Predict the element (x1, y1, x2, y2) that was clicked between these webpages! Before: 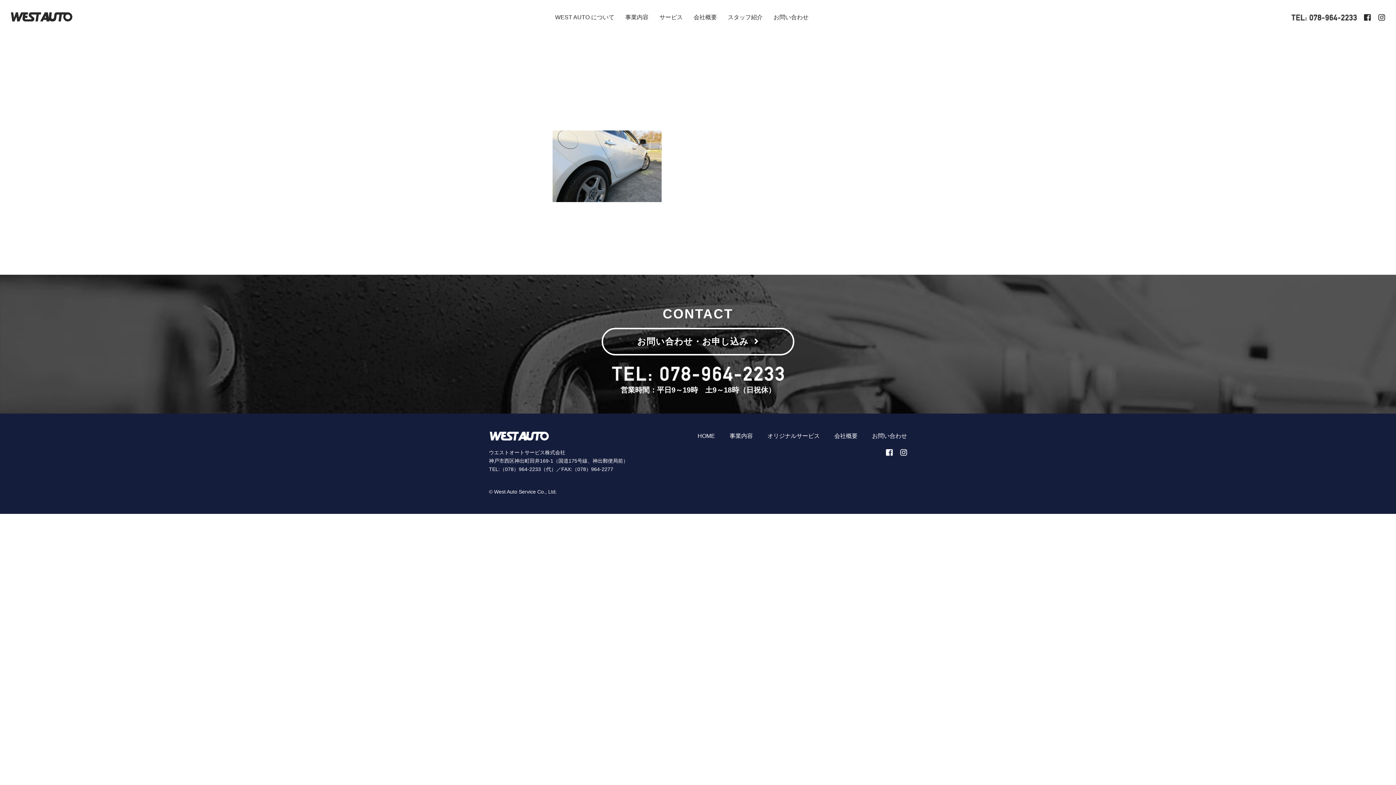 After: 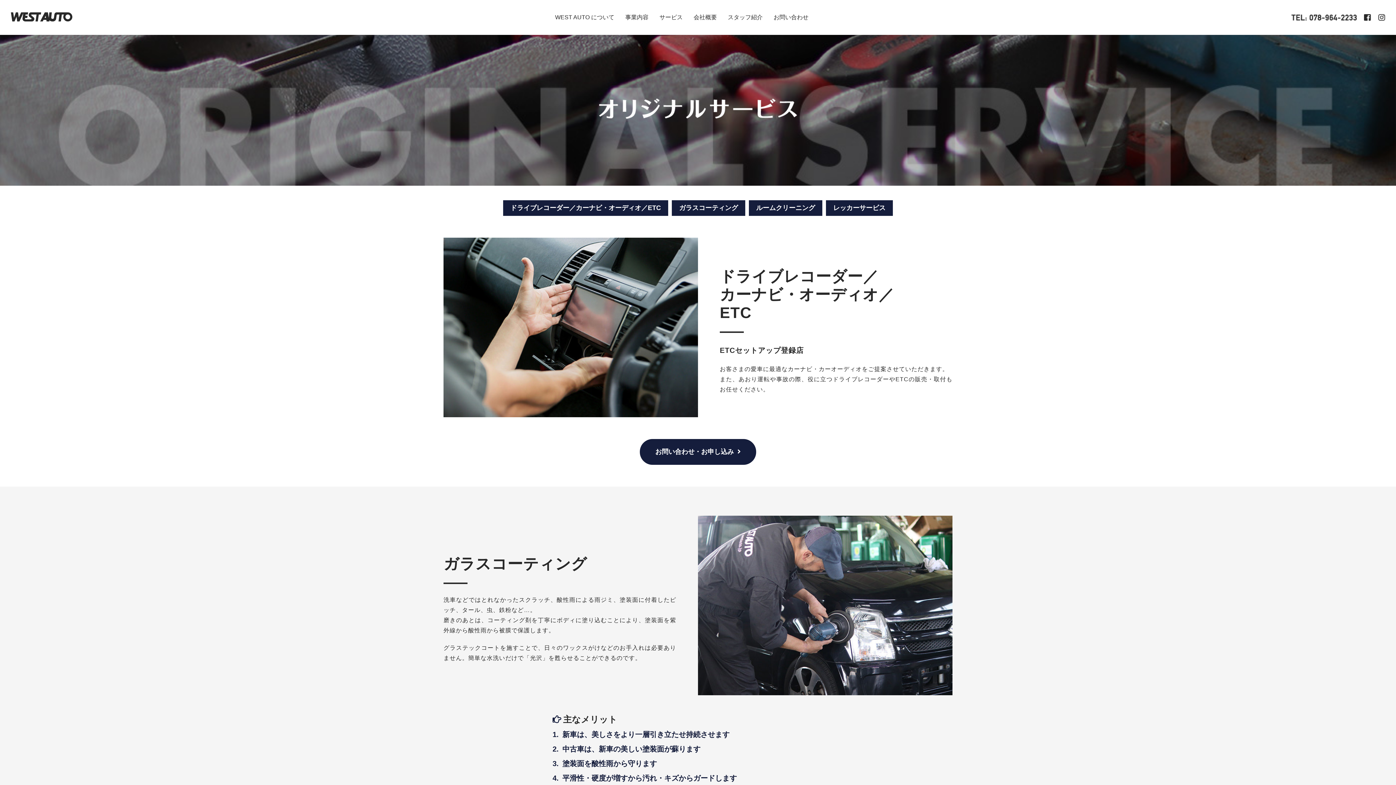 Action: label: オリジナルサービス bbox: (767, 433, 820, 439)